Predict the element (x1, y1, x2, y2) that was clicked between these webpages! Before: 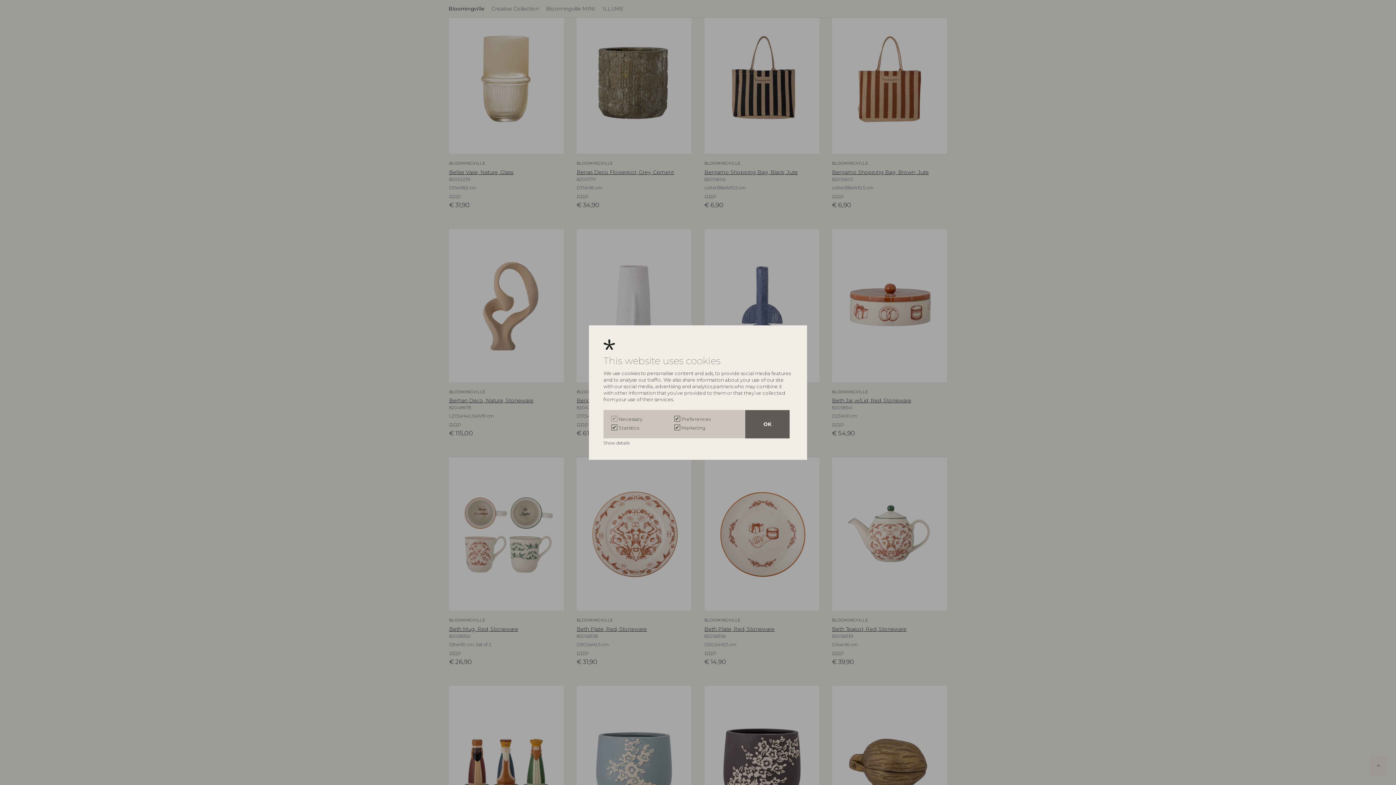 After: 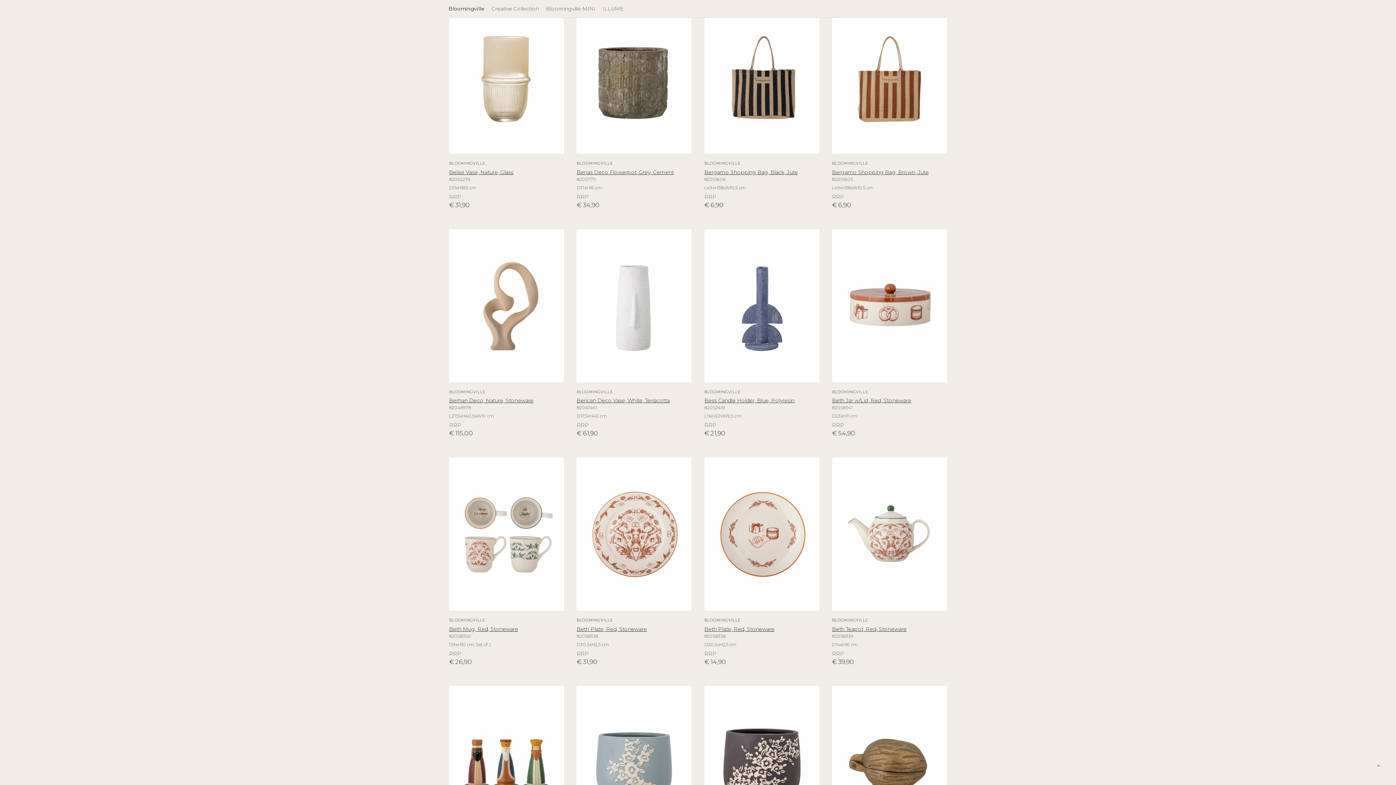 Action: label: OK bbox: (745, 410, 789, 438)